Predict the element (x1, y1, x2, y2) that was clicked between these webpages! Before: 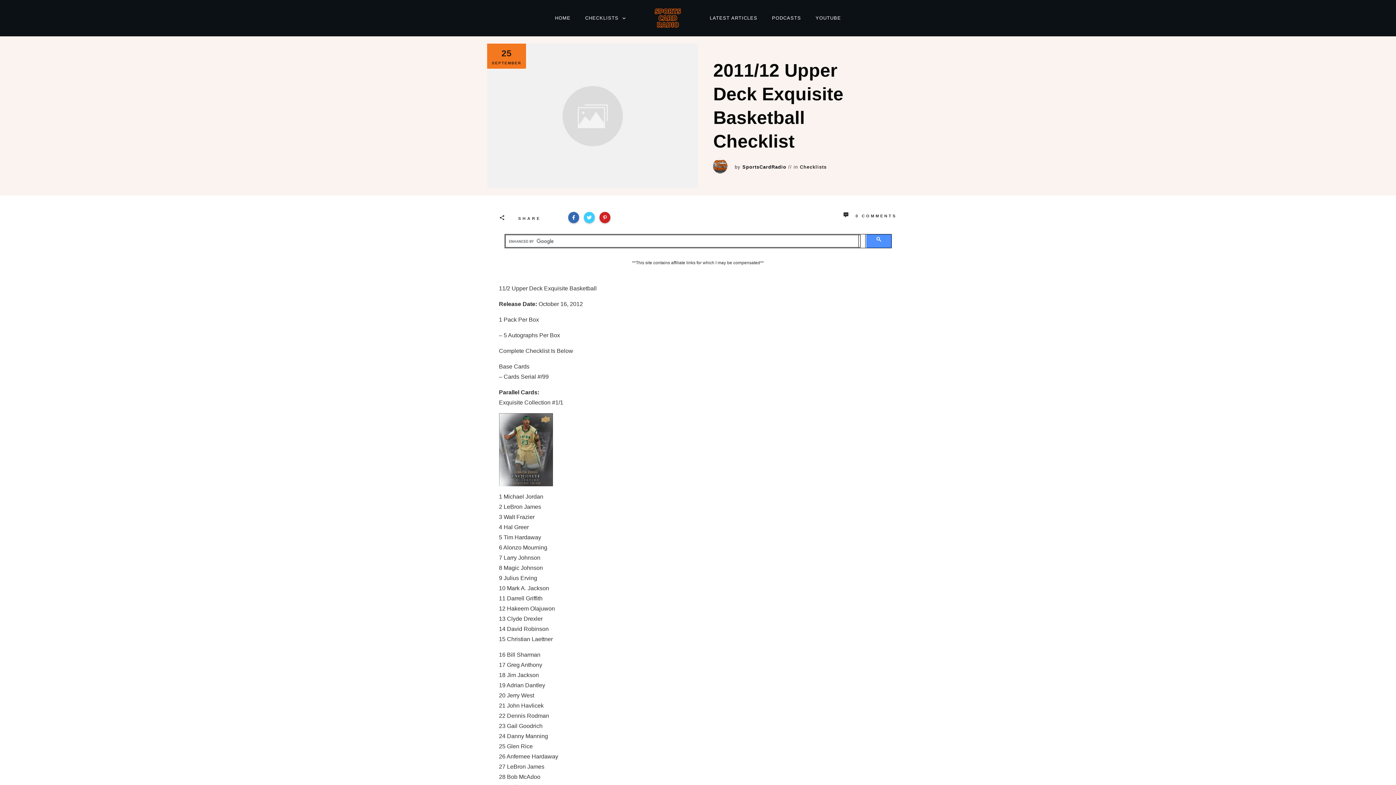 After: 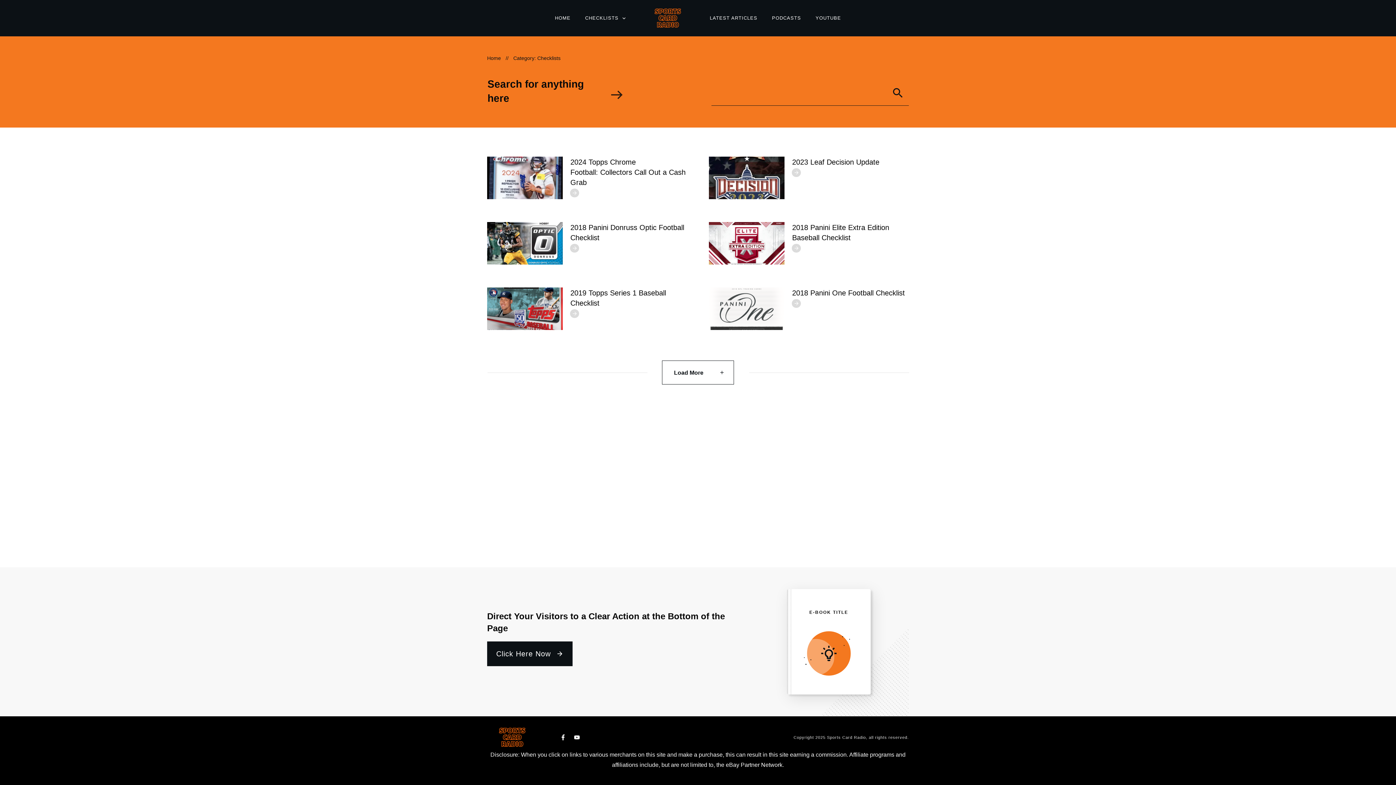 Action: label: Checklists bbox: (800, 164, 826, 169)